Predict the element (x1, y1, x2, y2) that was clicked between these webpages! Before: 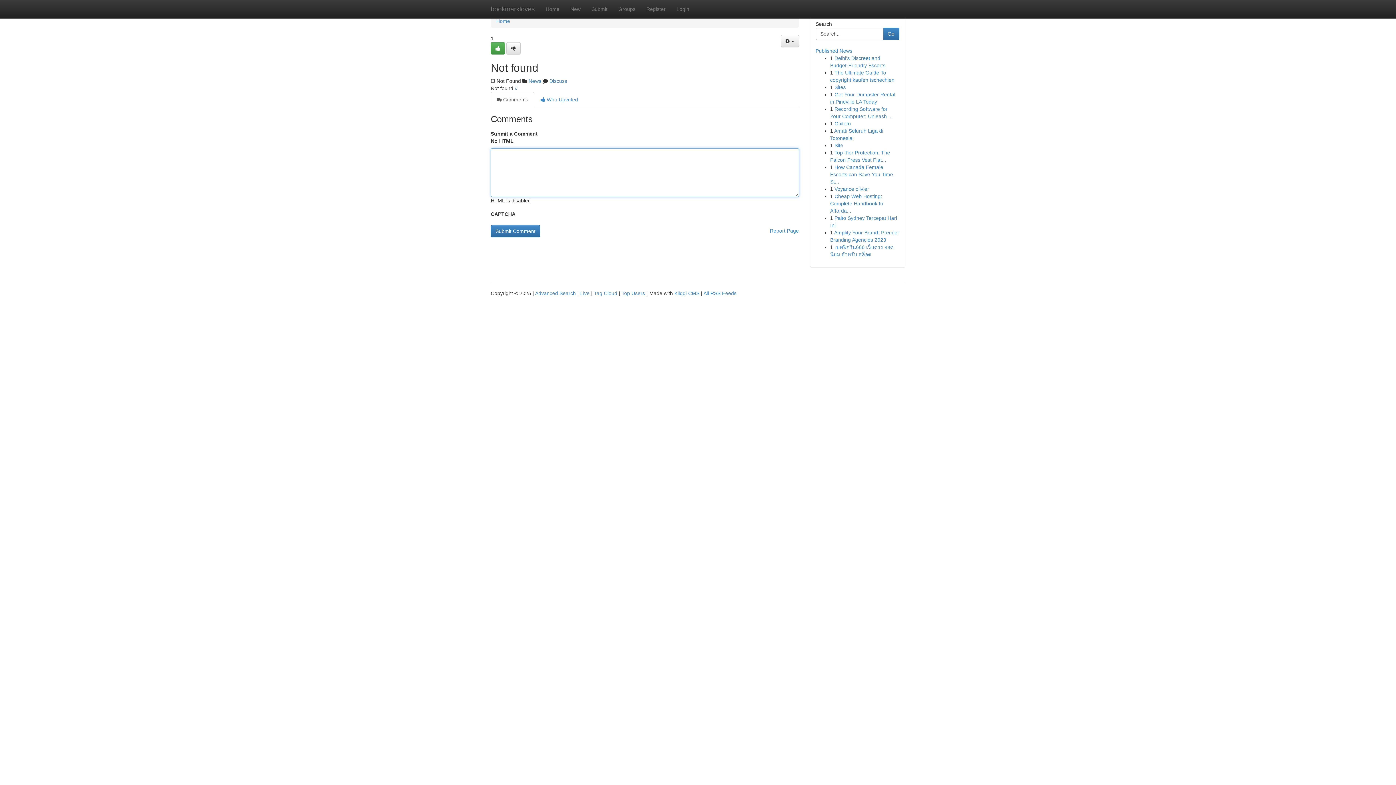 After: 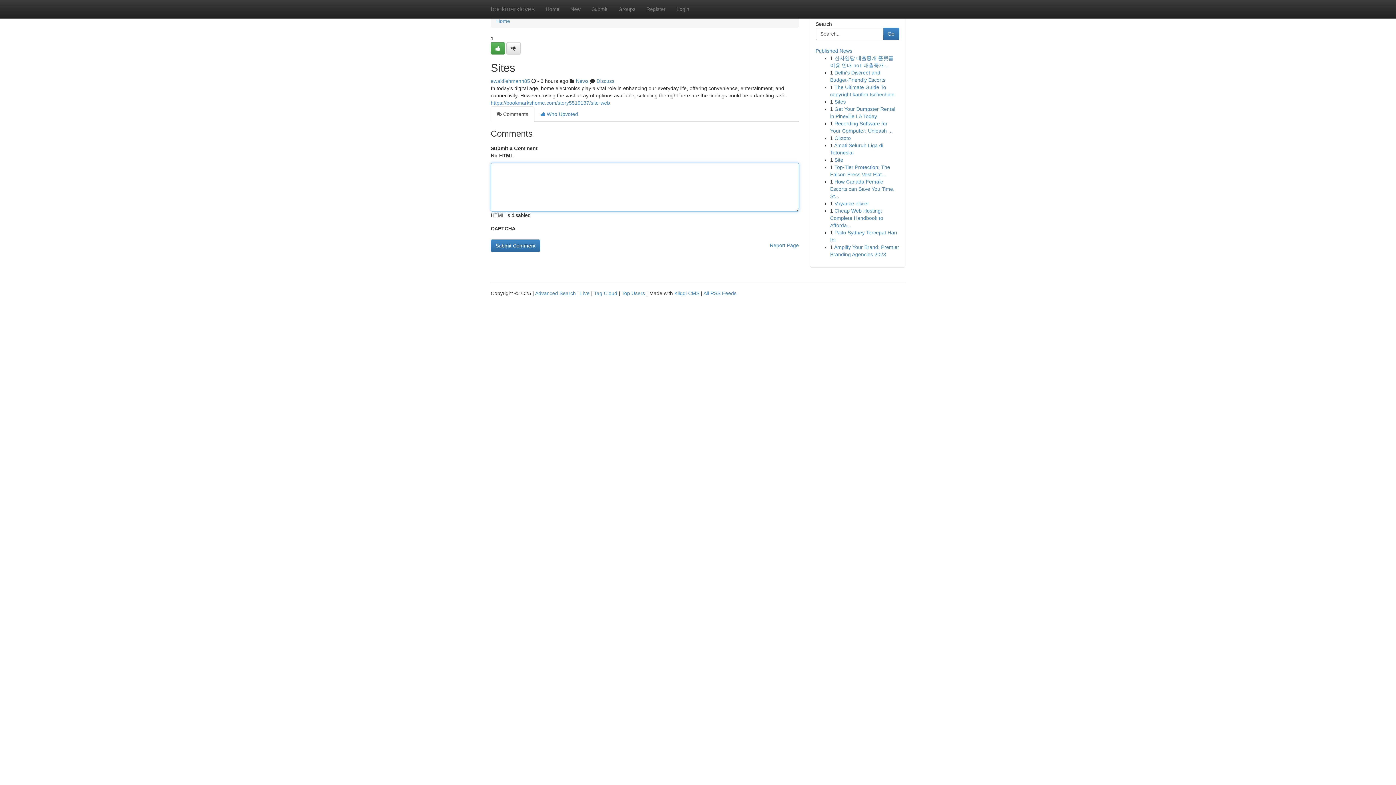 Action: bbox: (834, 84, 846, 90) label: Sites